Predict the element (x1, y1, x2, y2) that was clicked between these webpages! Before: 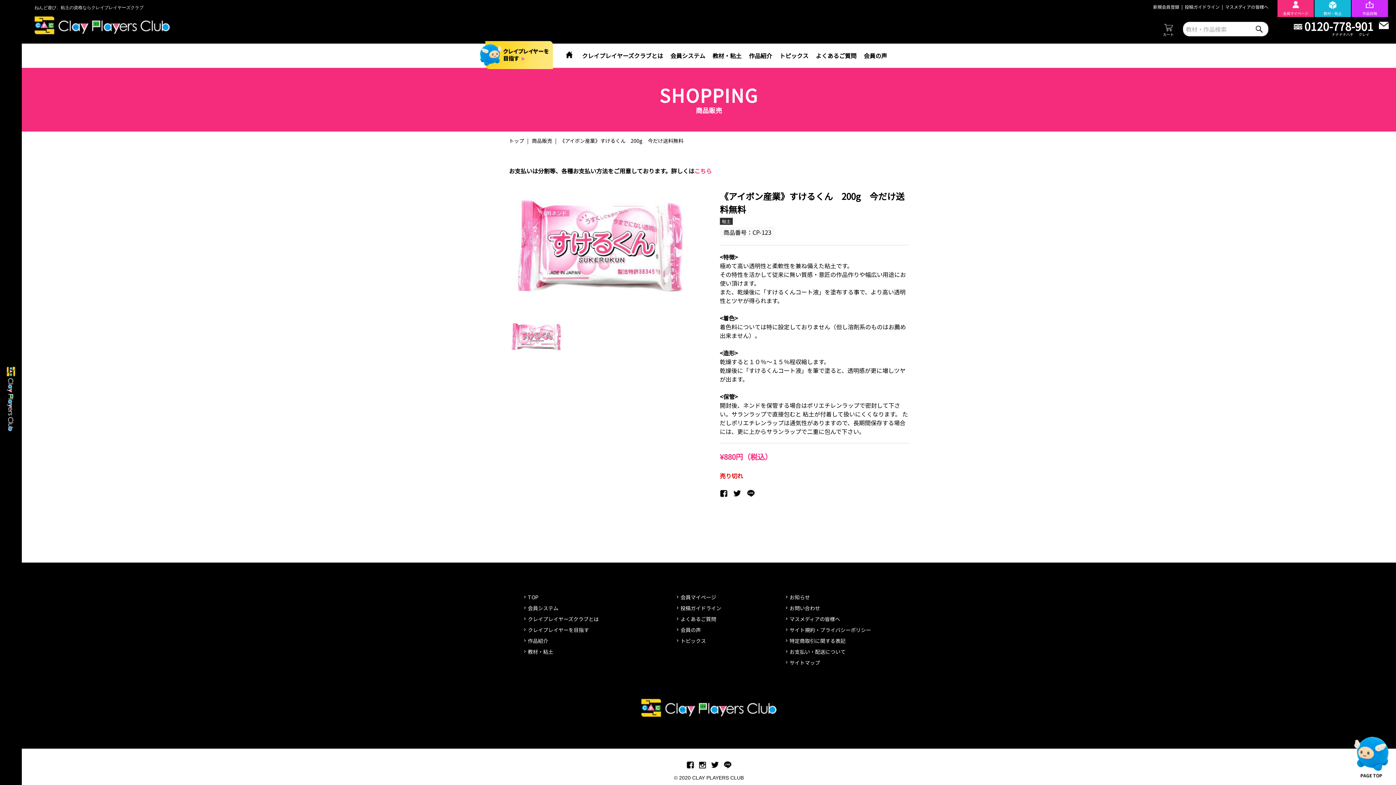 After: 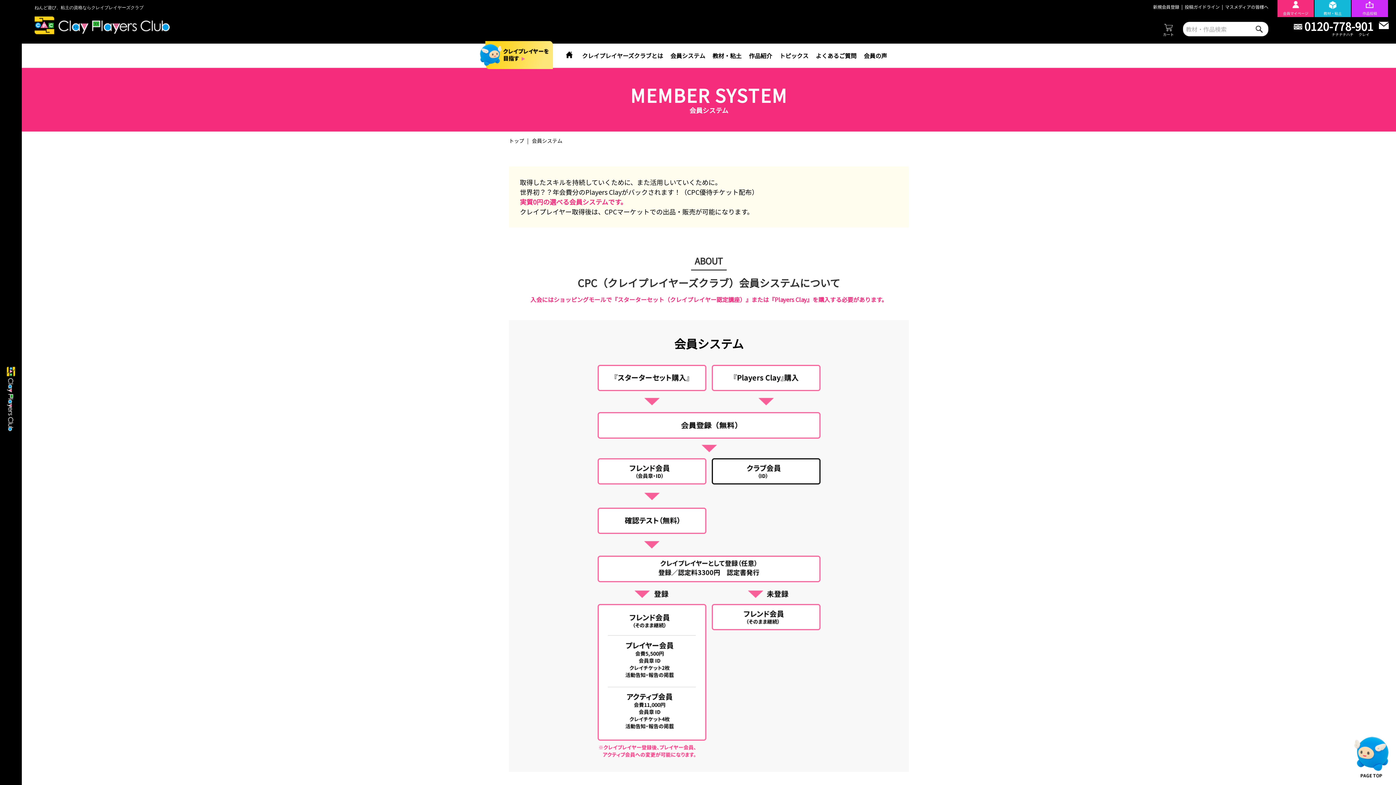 Action: label: 会員システム bbox: (670, 51, 705, 60)